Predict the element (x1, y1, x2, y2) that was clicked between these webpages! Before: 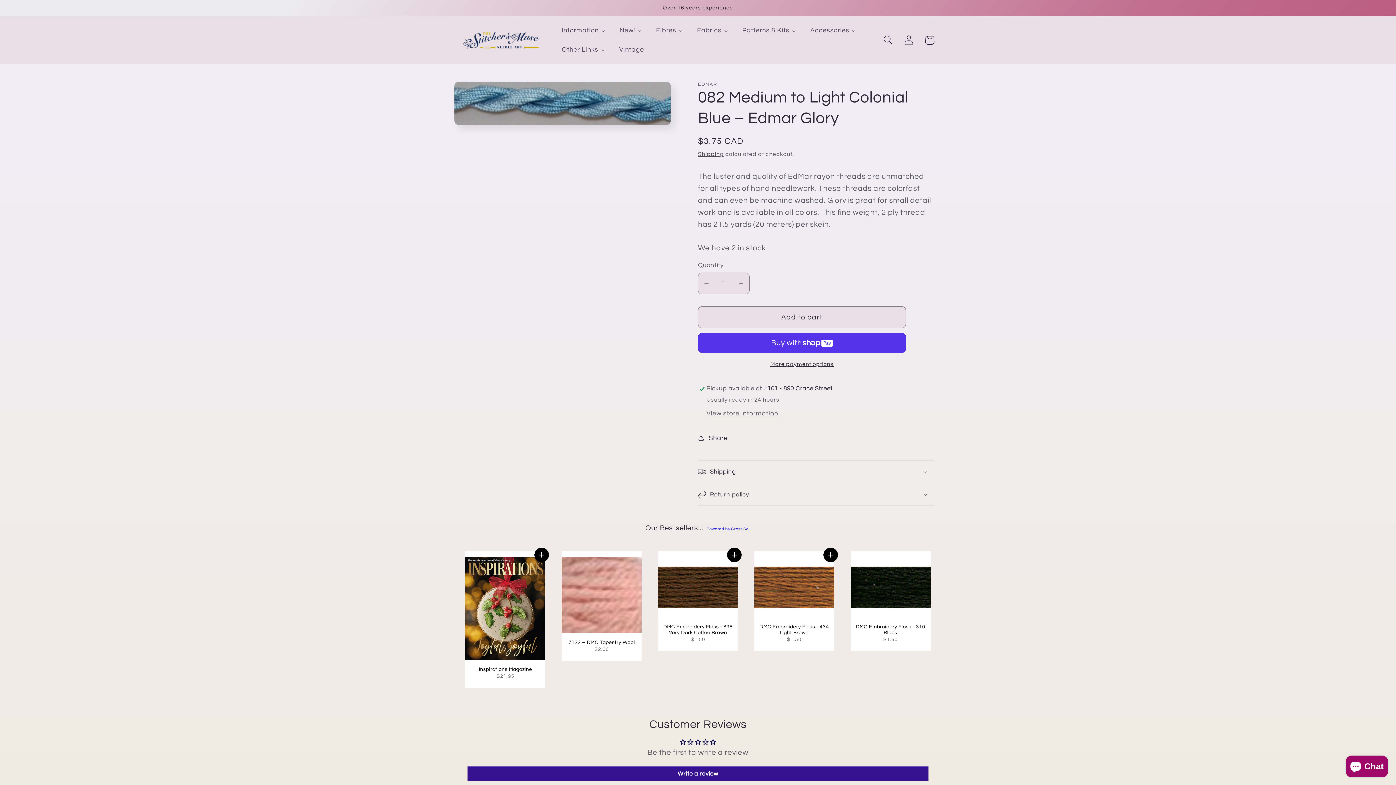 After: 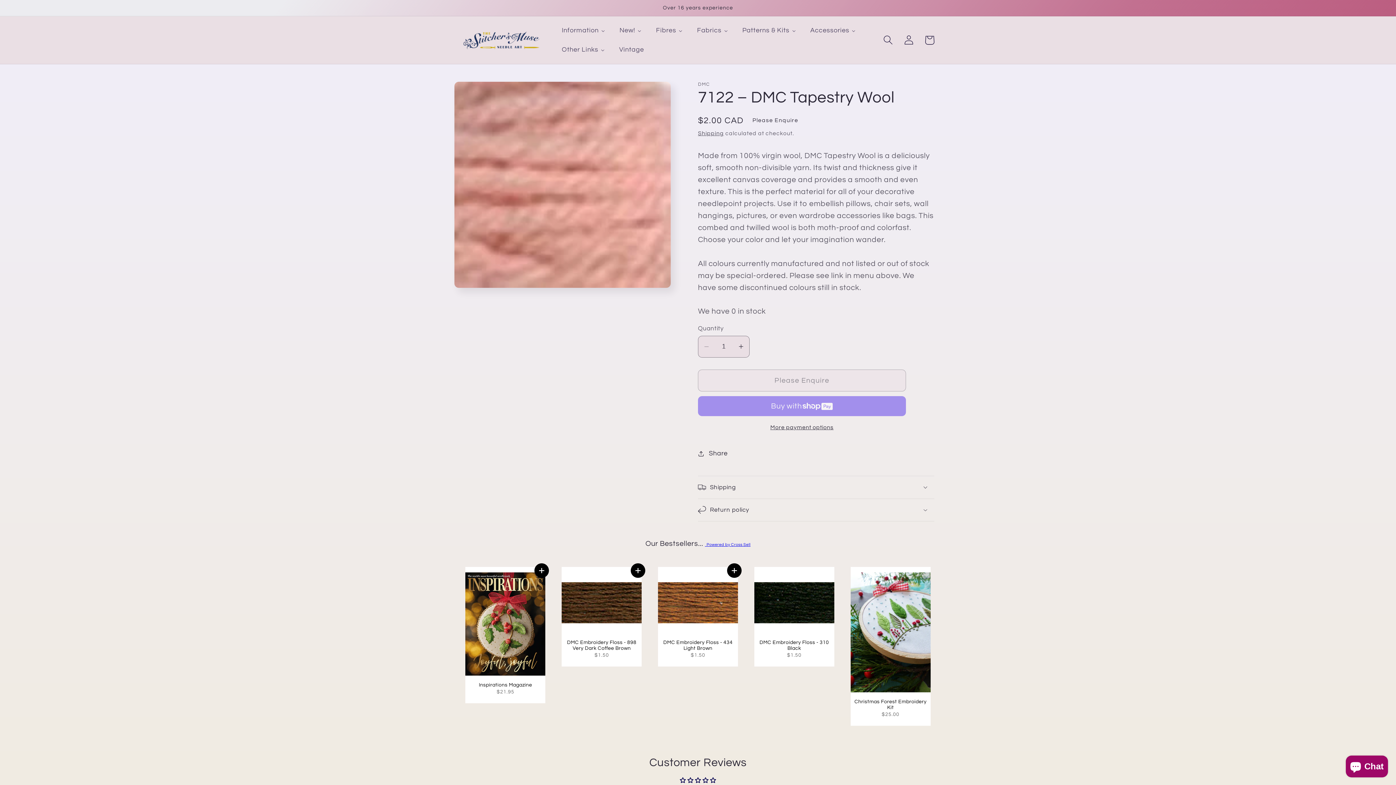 Action: bbox: (561, 557, 641, 636)